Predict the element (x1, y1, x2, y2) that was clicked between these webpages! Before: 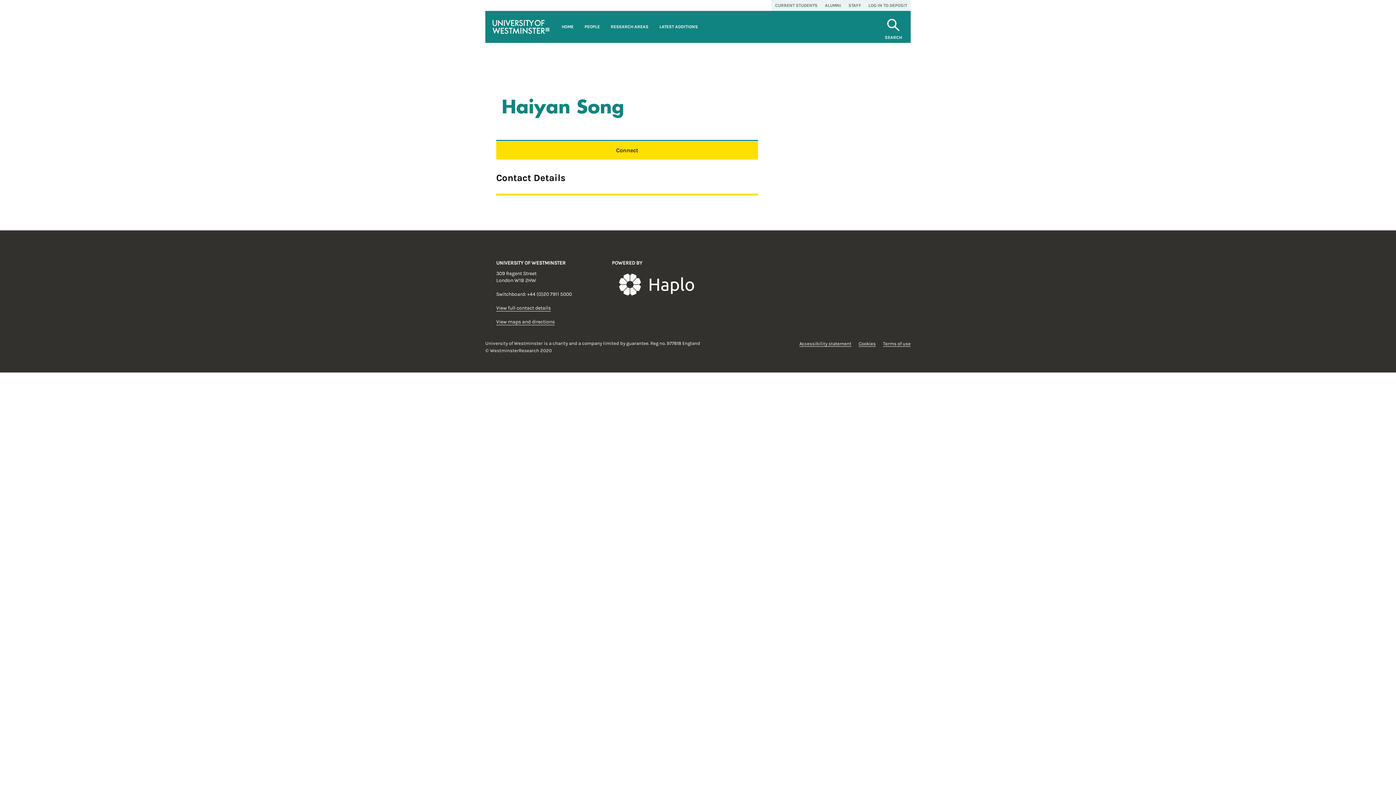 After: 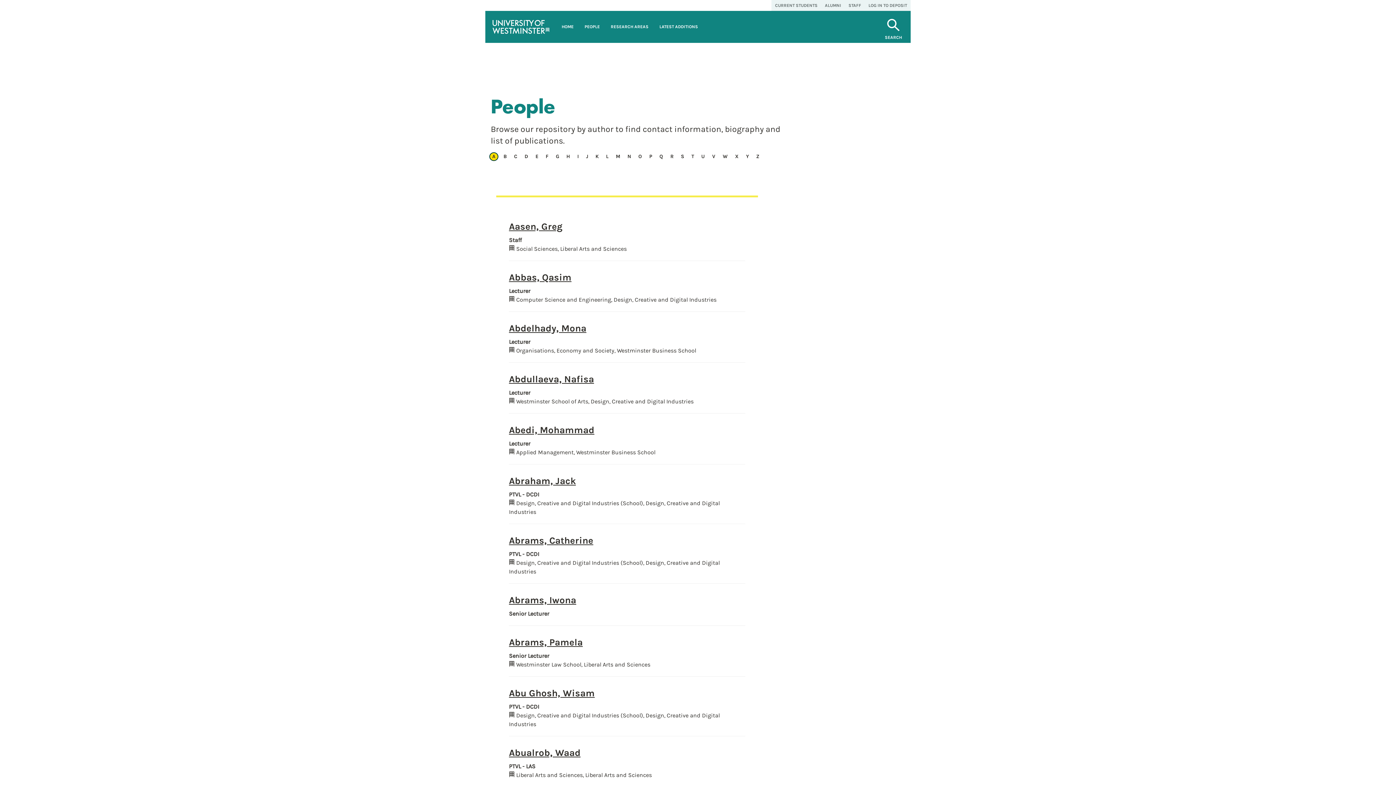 Action: label: PEOPLE bbox: (579, 10, 605, 42)